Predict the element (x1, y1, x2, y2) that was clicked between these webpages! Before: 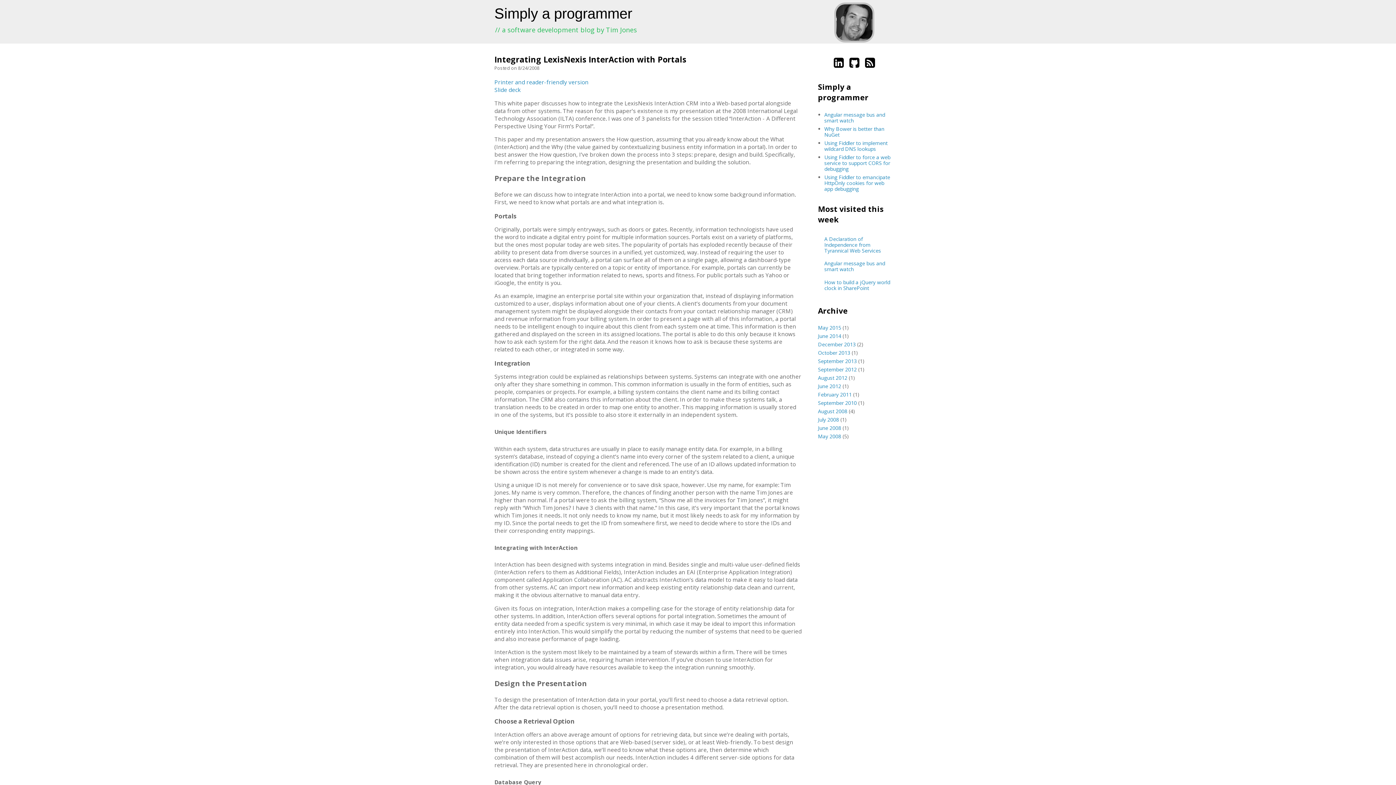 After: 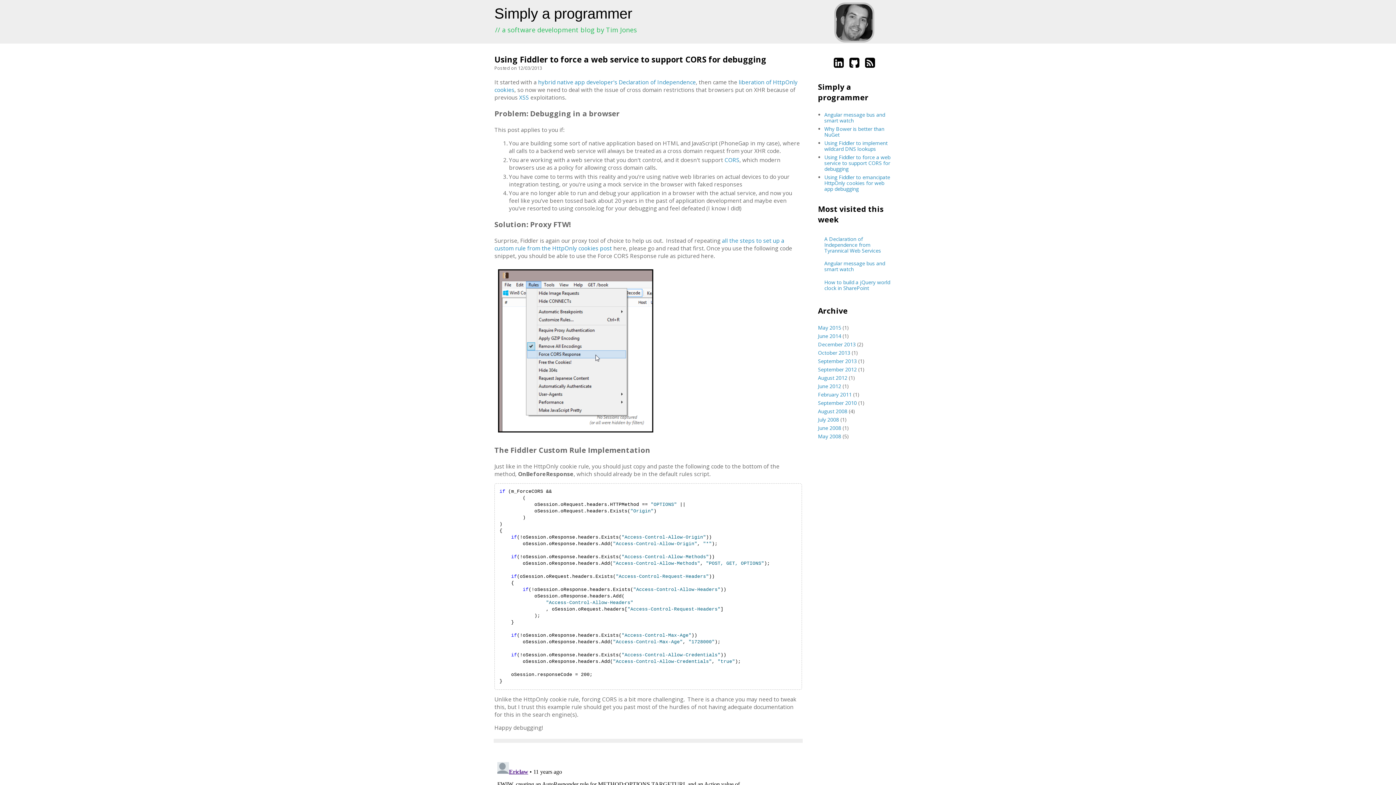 Action: bbox: (824, 153, 890, 172) label: Using Fiddler to force a web service to support CORS for debugging